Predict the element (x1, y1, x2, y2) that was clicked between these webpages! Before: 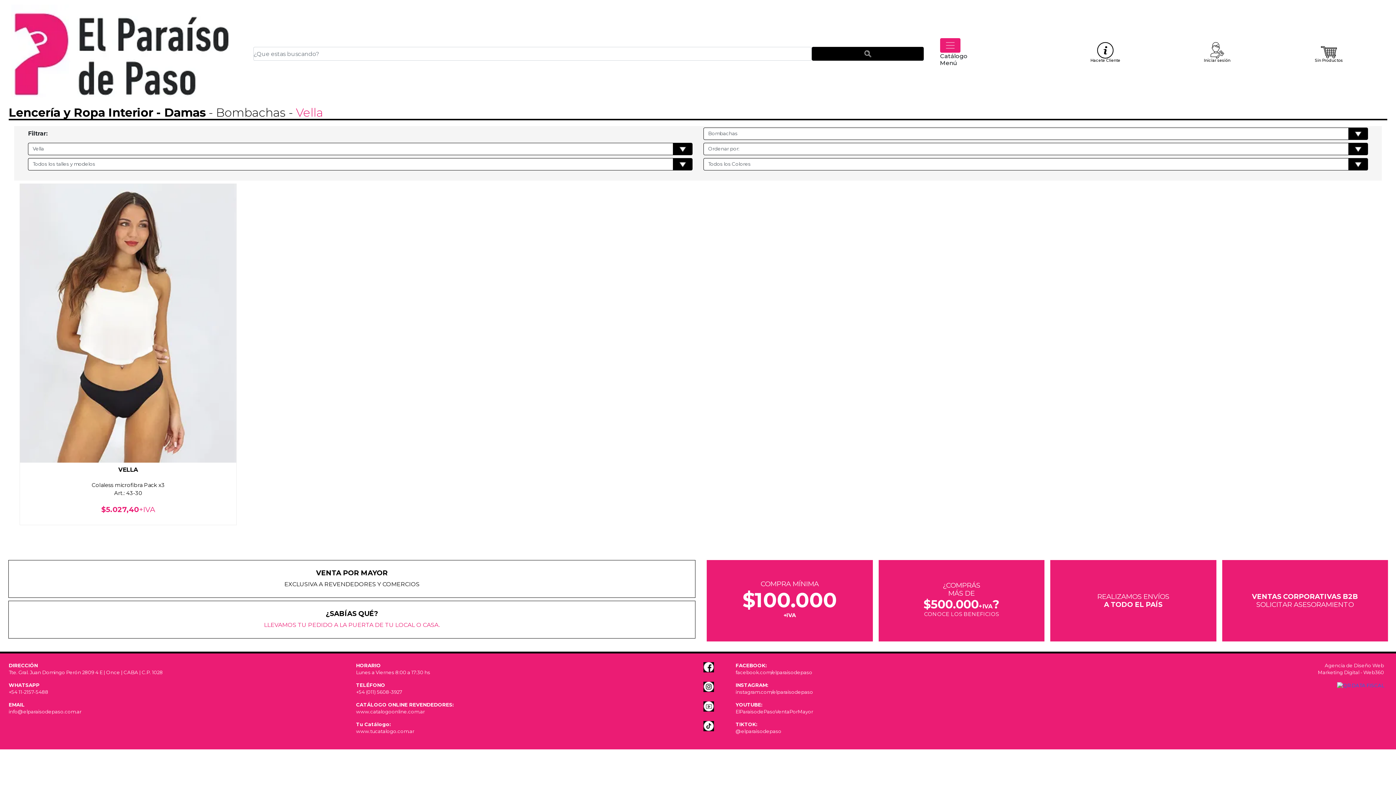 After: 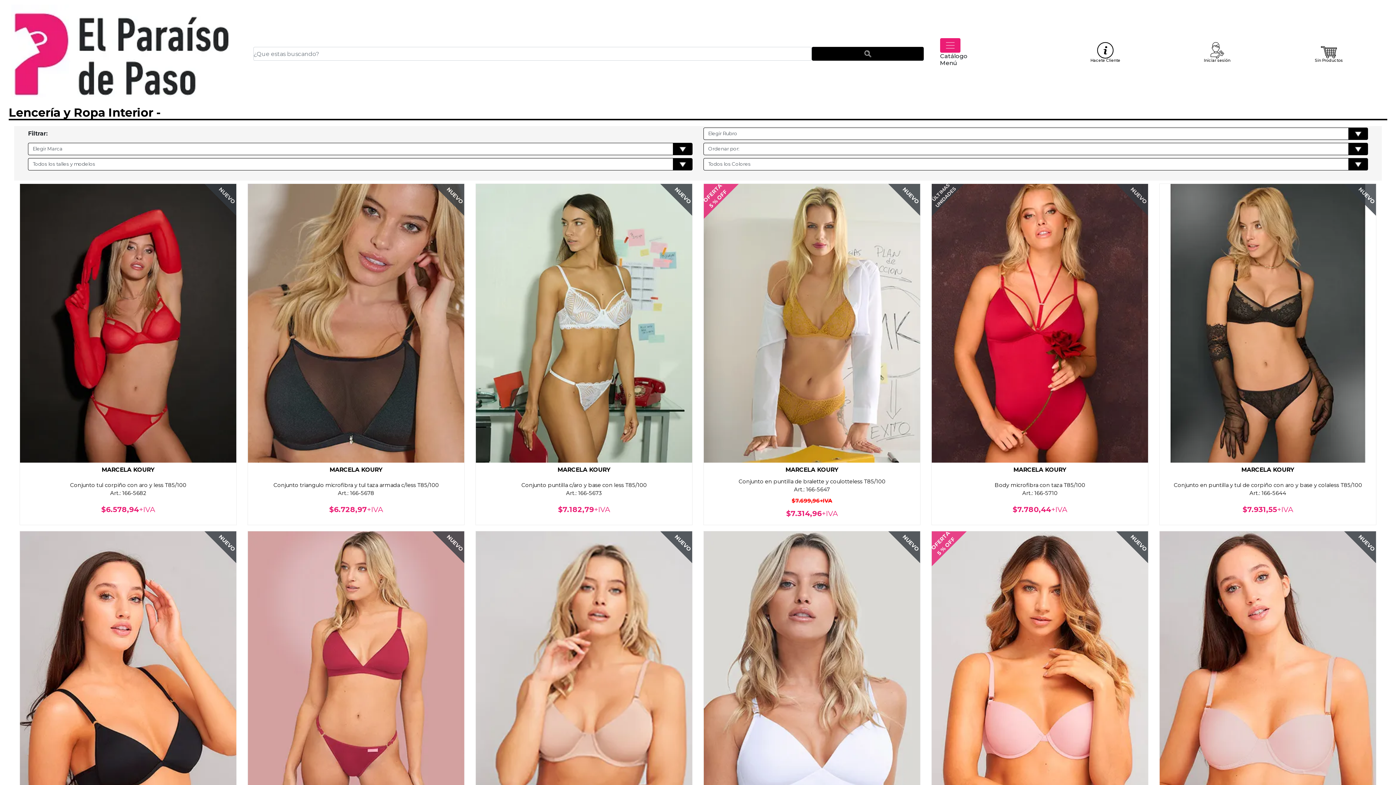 Action: label: Lencería y Ropa Interior -  bbox: (8, 105, 164, 119)